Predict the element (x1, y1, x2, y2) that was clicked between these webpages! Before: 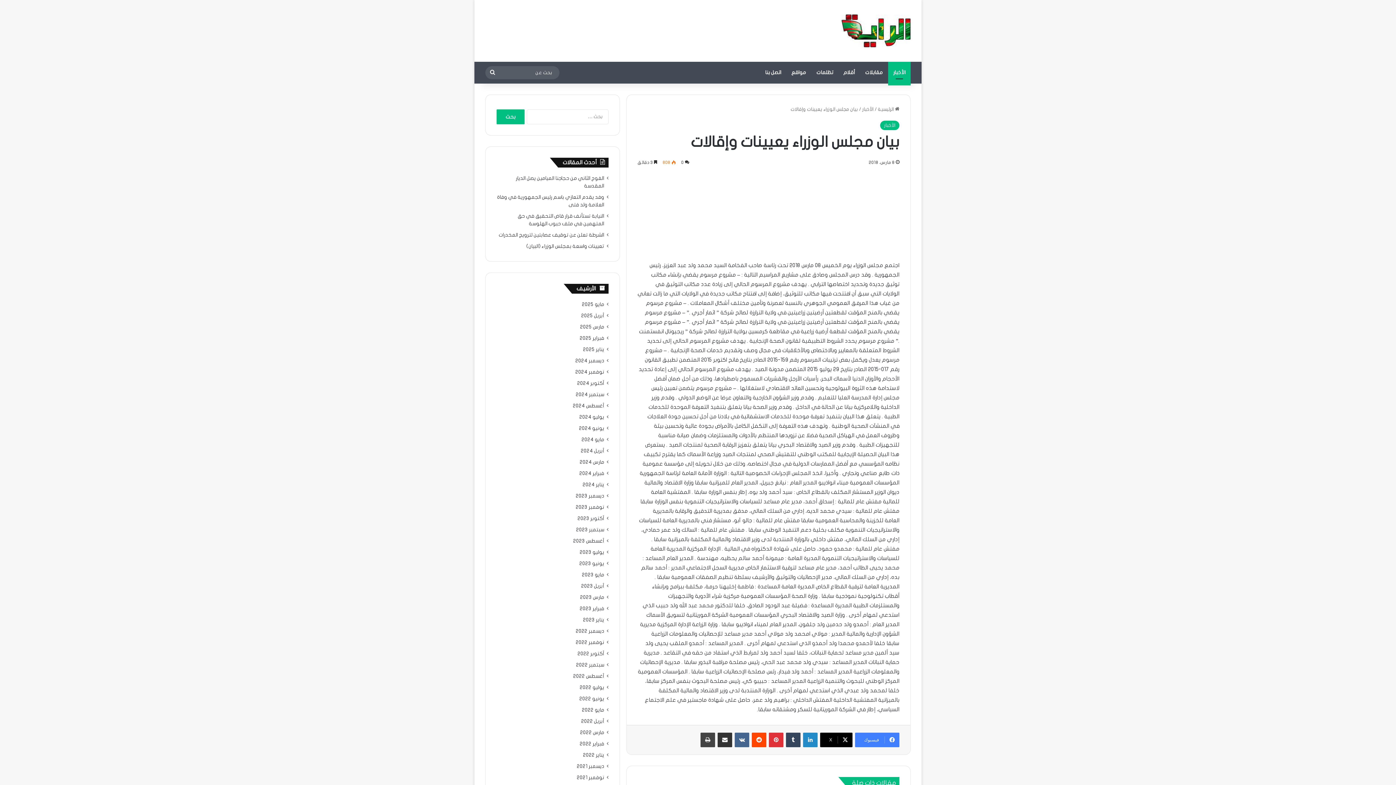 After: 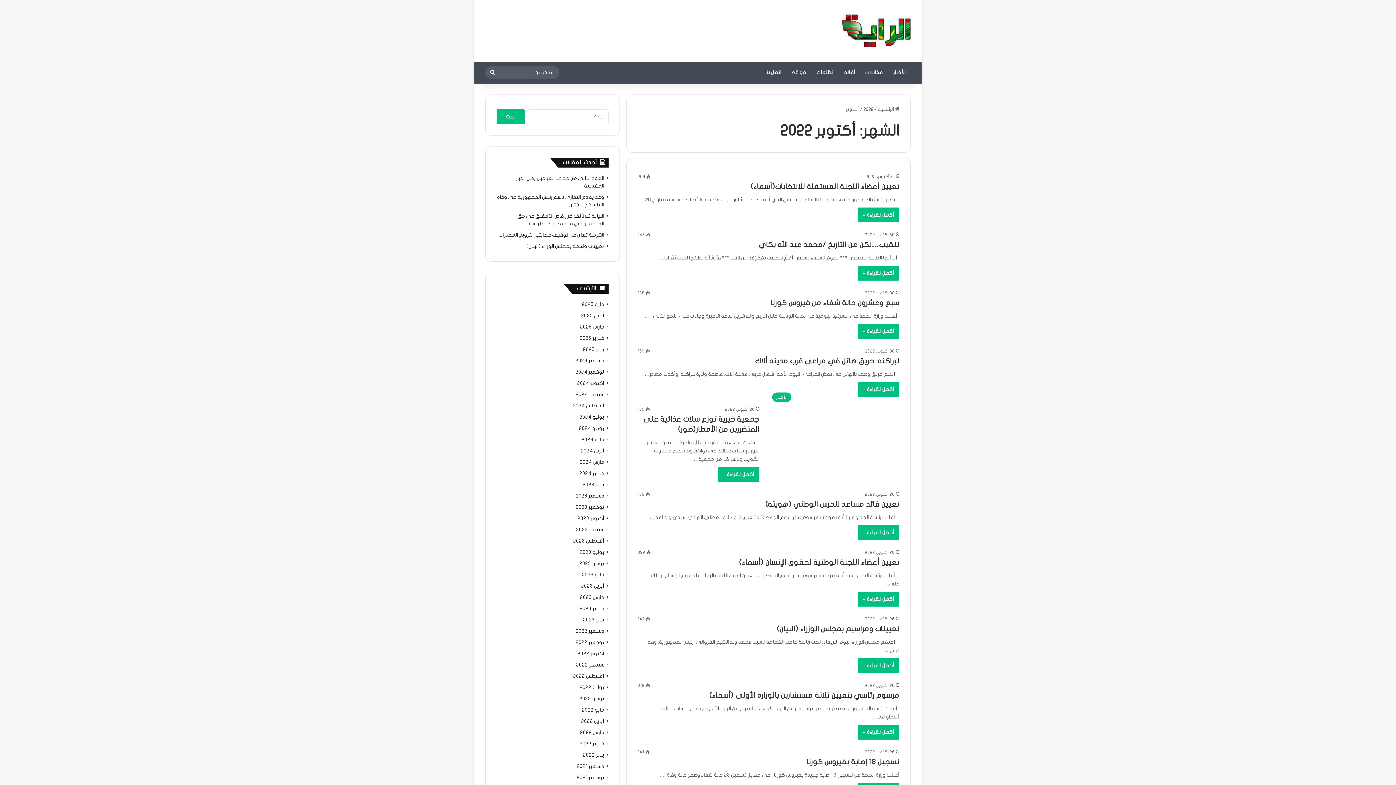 Action: label: أكتوبر 2022 bbox: (577, 650, 604, 658)